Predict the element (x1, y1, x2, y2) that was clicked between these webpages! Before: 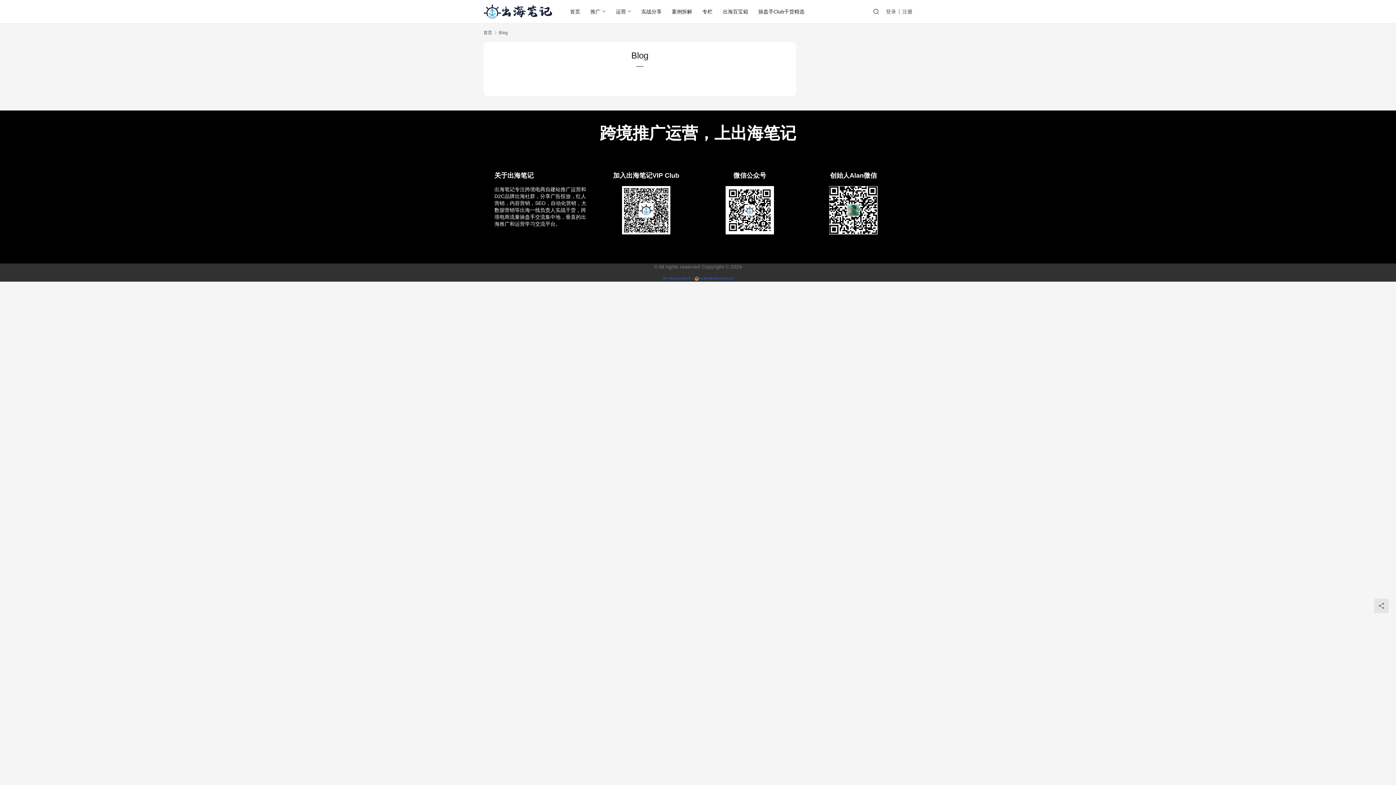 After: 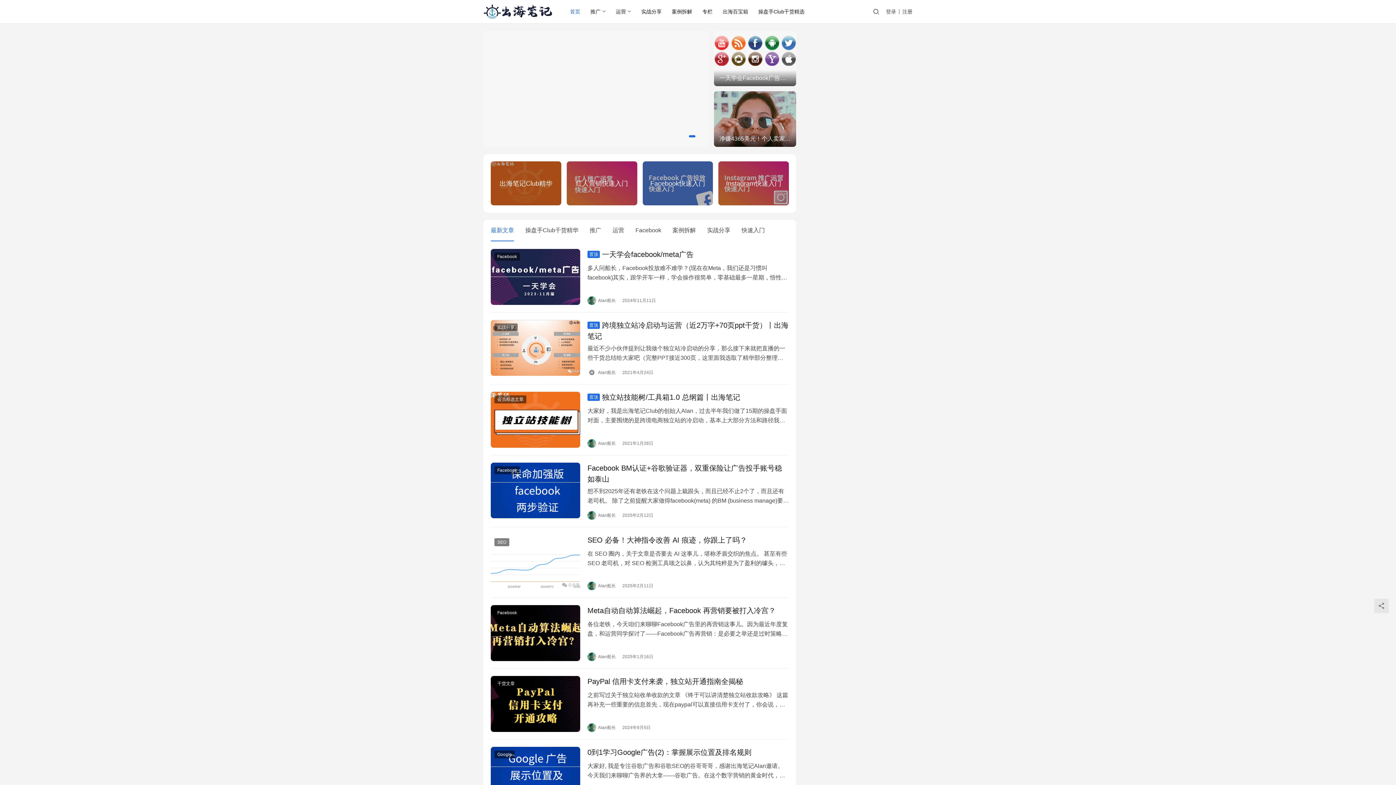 Action: bbox: (565, 0, 585, 23) label: 首页